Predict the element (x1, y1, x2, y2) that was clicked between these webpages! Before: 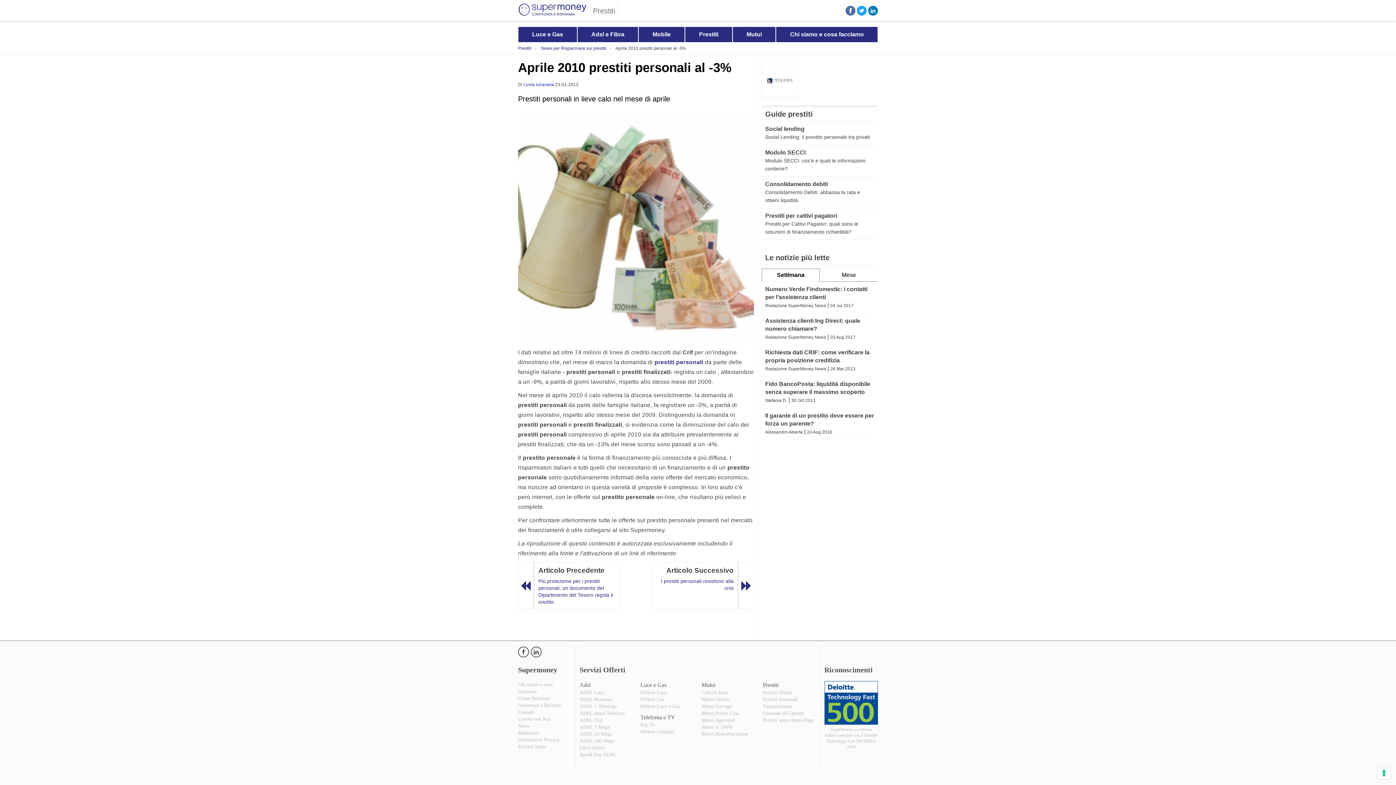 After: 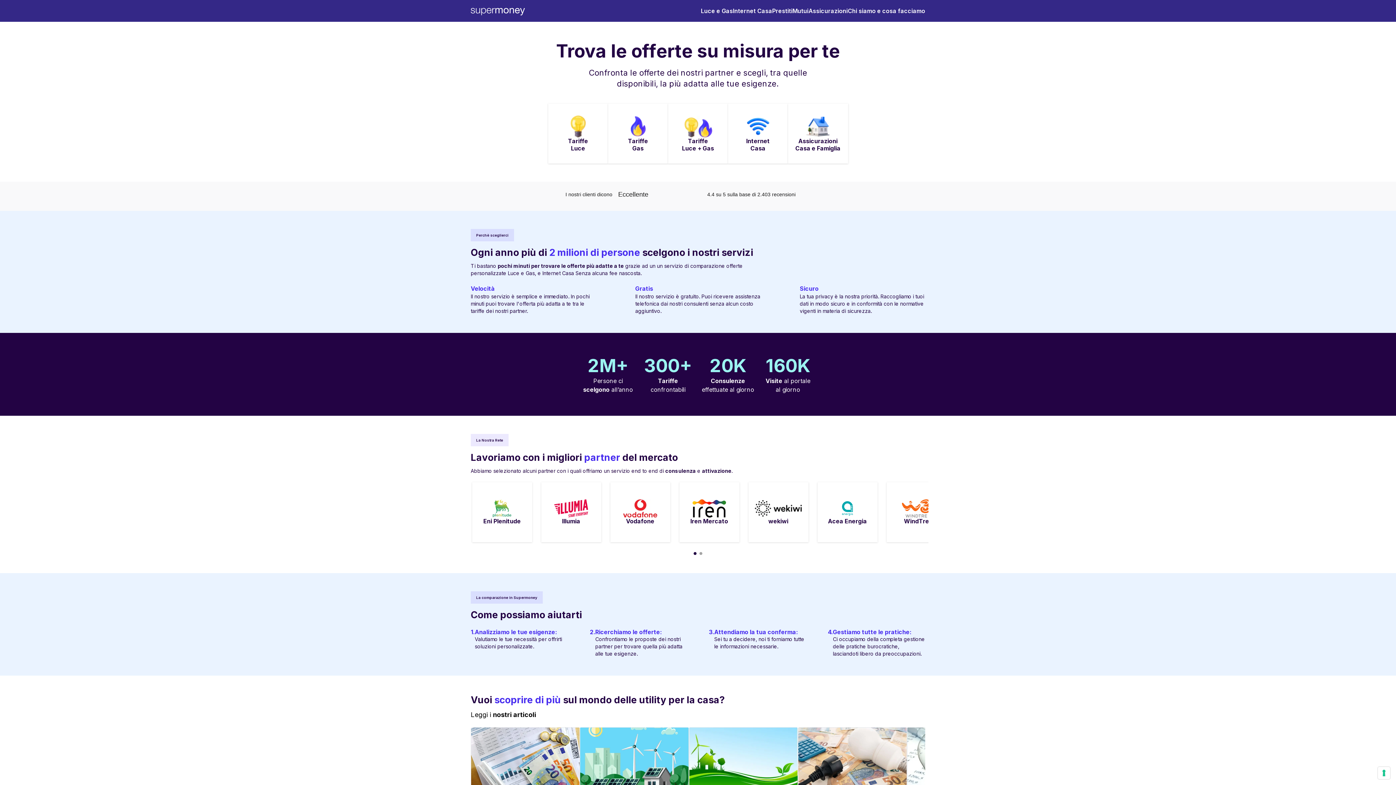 Action: bbox: (518, 10, 587, 16)